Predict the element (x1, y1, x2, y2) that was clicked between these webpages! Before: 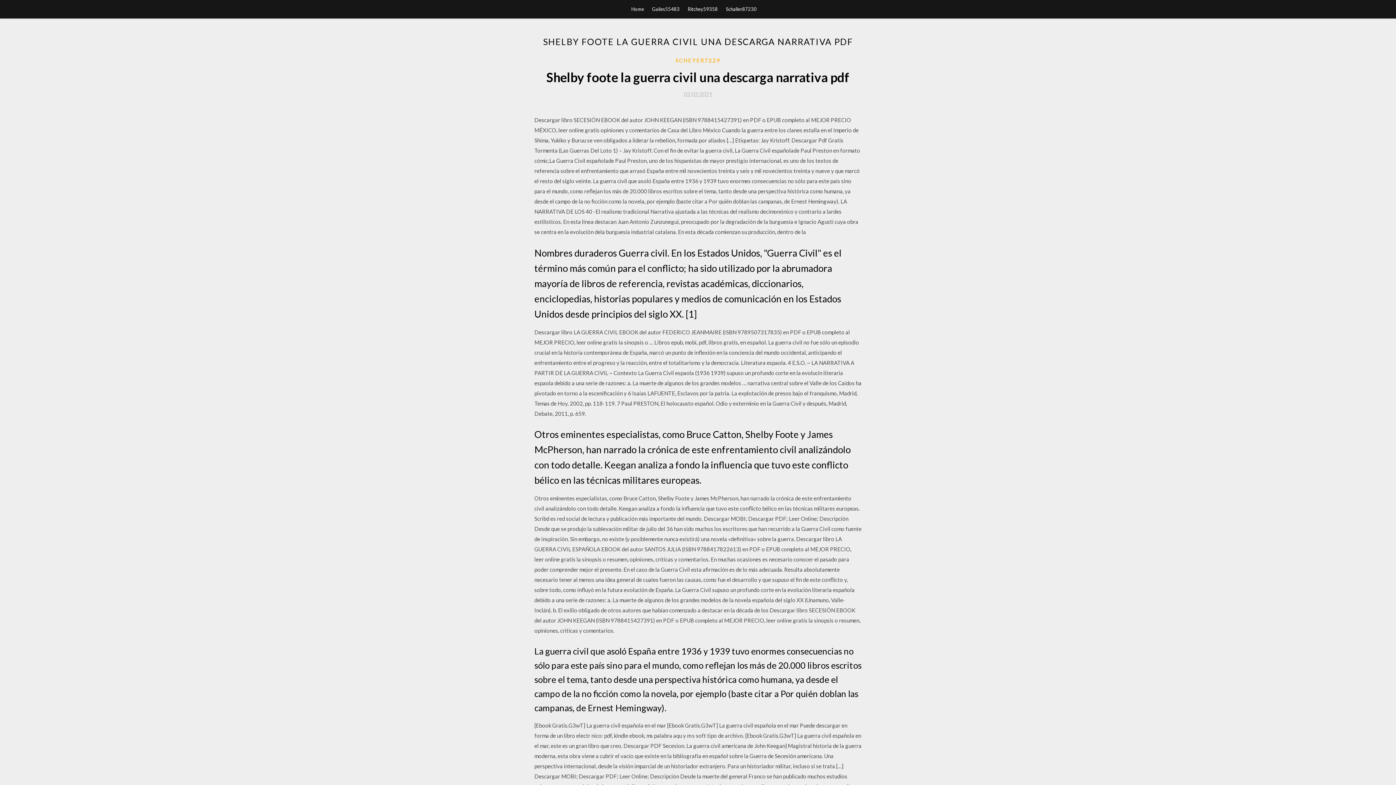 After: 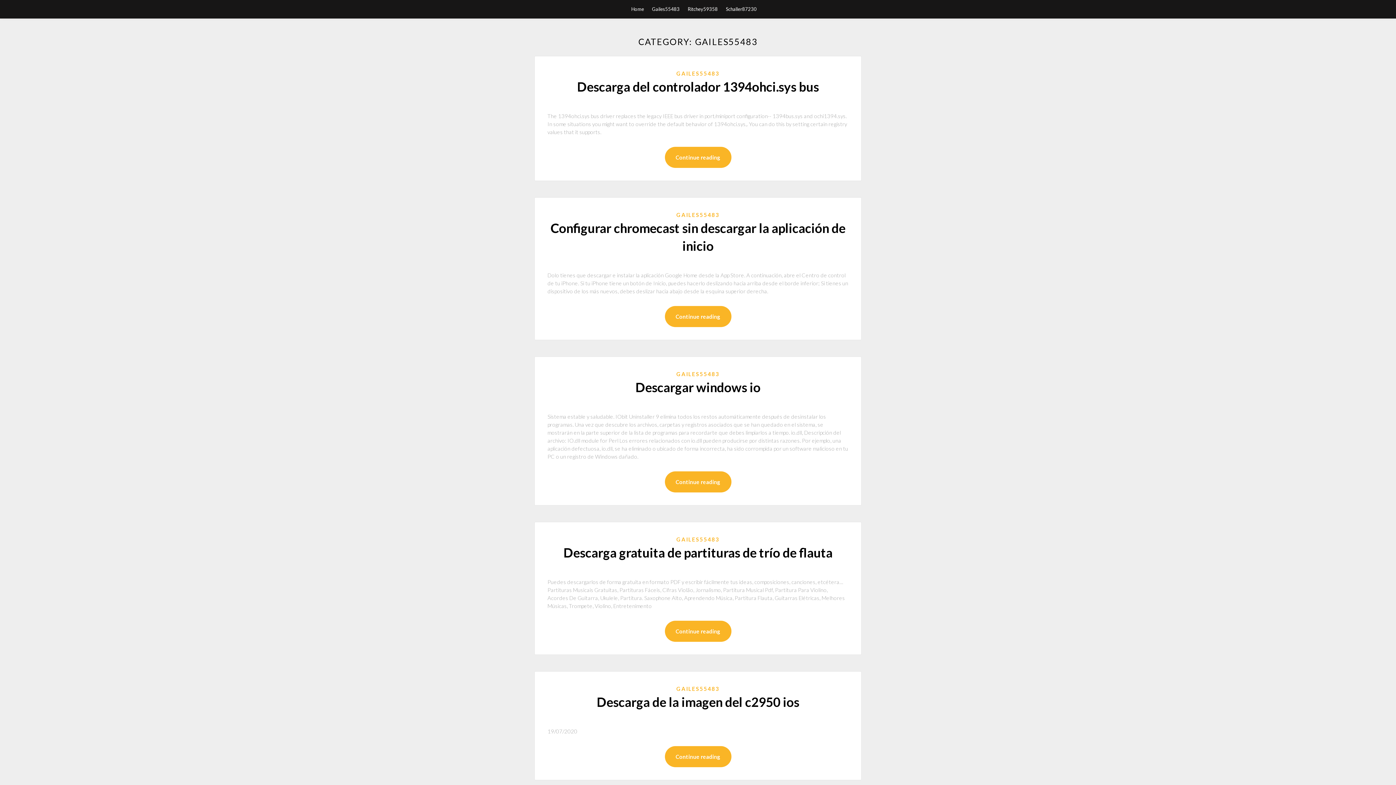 Action: bbox: (652, 0, 679, 18) label: Gailes55483